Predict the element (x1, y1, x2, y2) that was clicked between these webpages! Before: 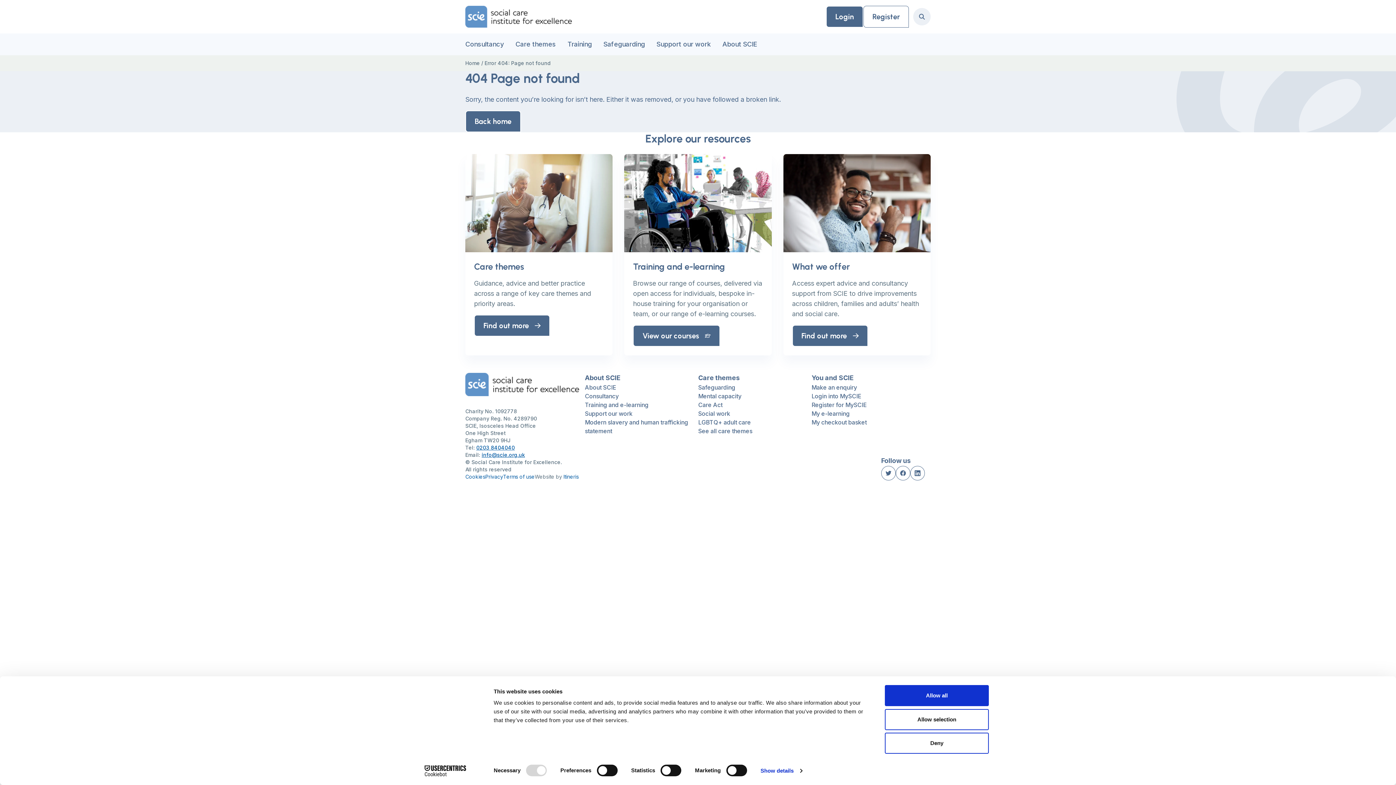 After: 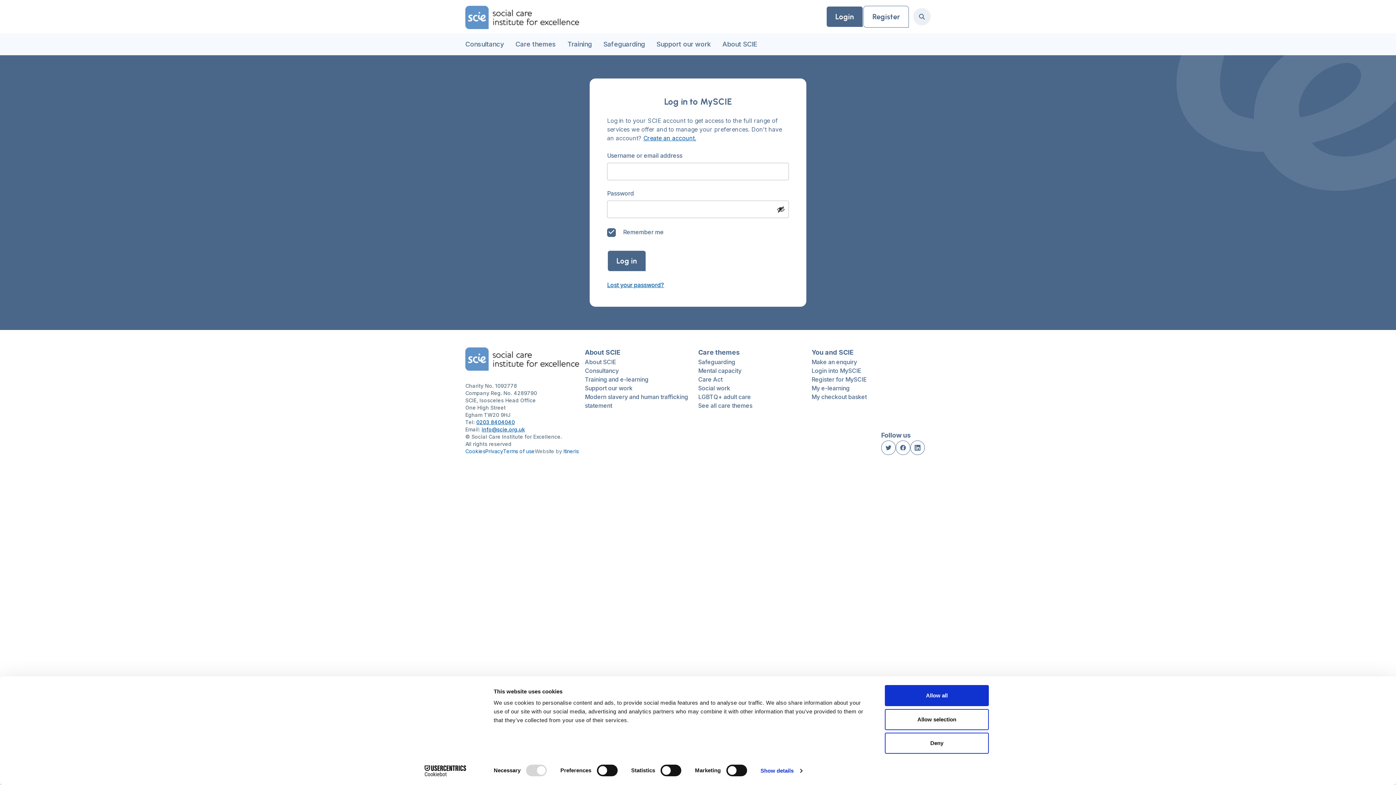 Action: label: Login bbox: (826, 5, 863, 27)